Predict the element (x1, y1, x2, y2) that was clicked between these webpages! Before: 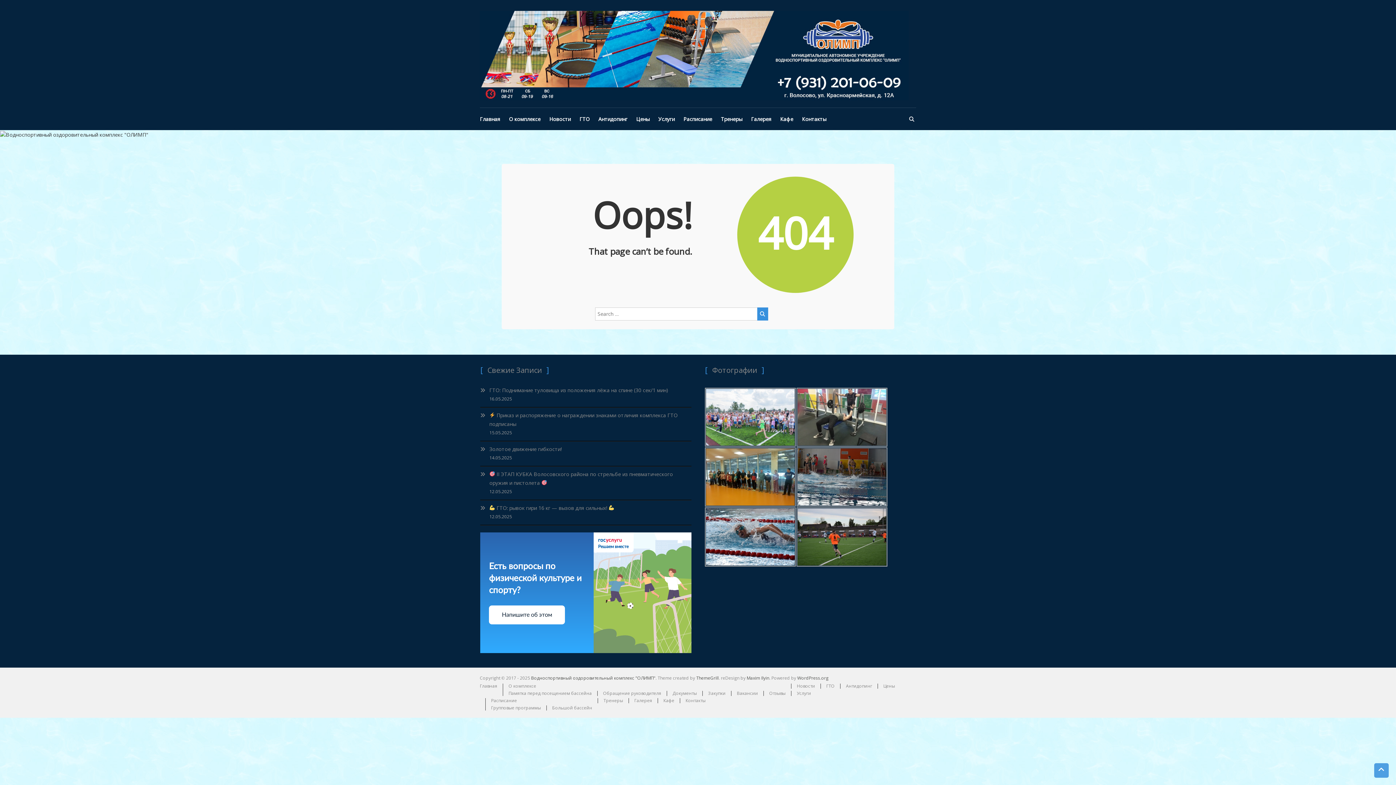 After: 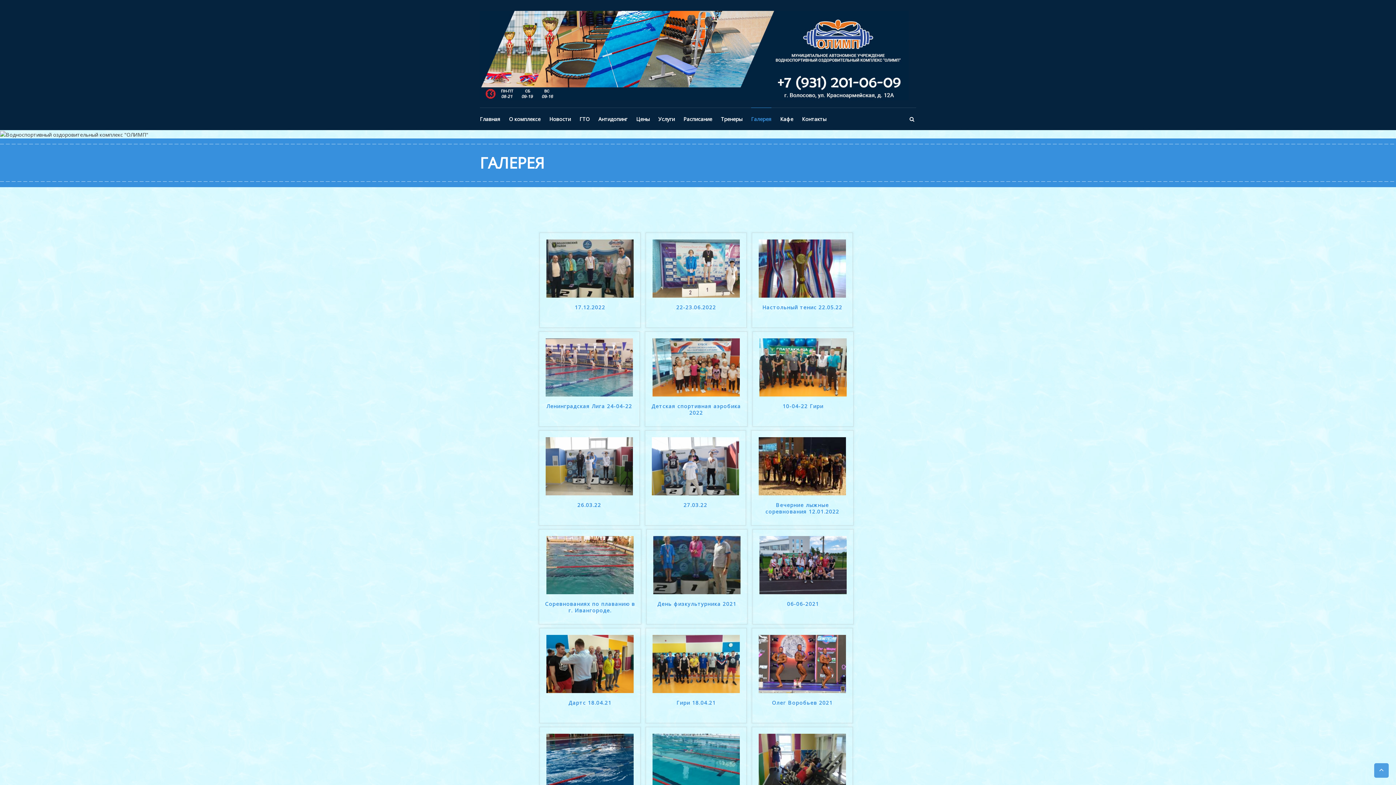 Action: bbox: (634, 697, 652, 703) label: Галерея